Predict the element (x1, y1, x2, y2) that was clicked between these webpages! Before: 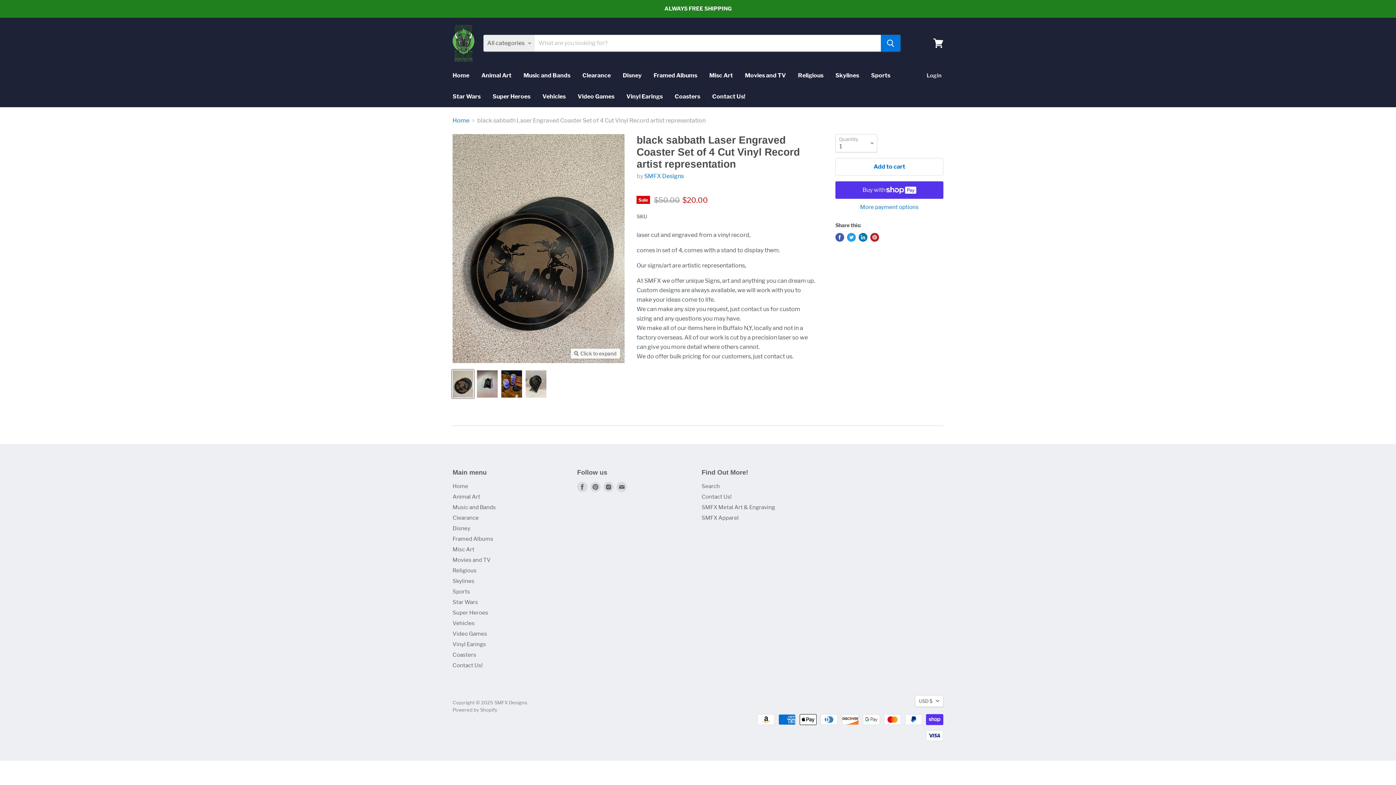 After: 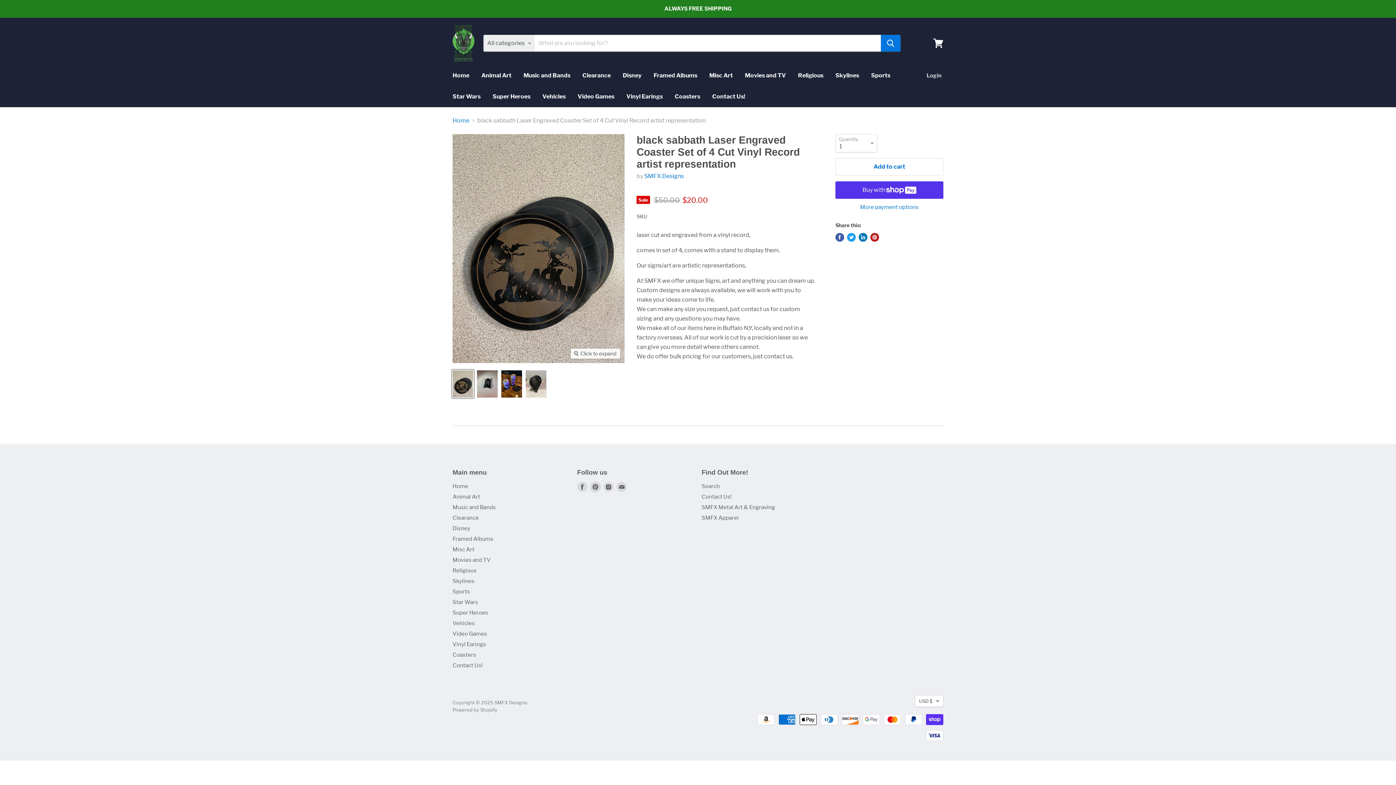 Action: bbox: (590, 482, 600, 492) label: Find us on Pinterest